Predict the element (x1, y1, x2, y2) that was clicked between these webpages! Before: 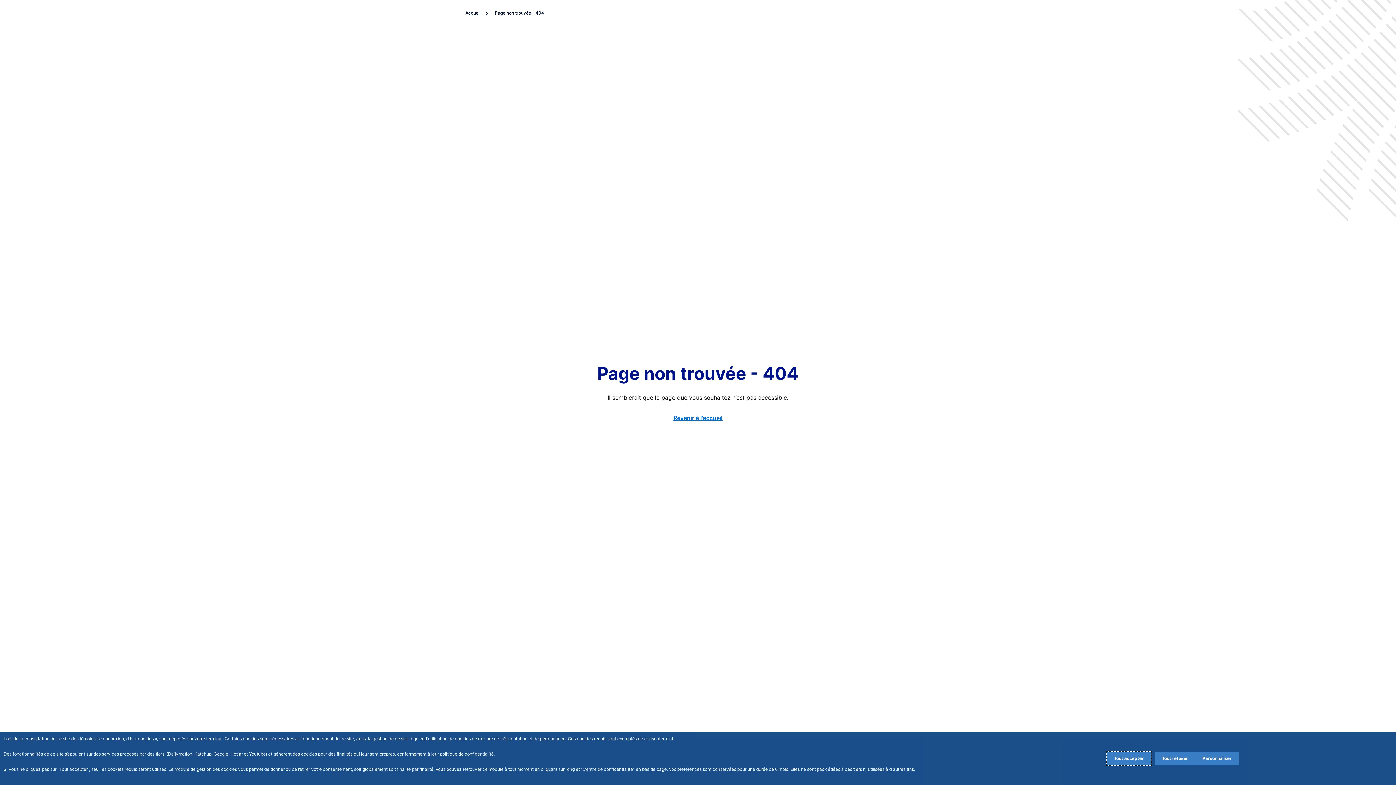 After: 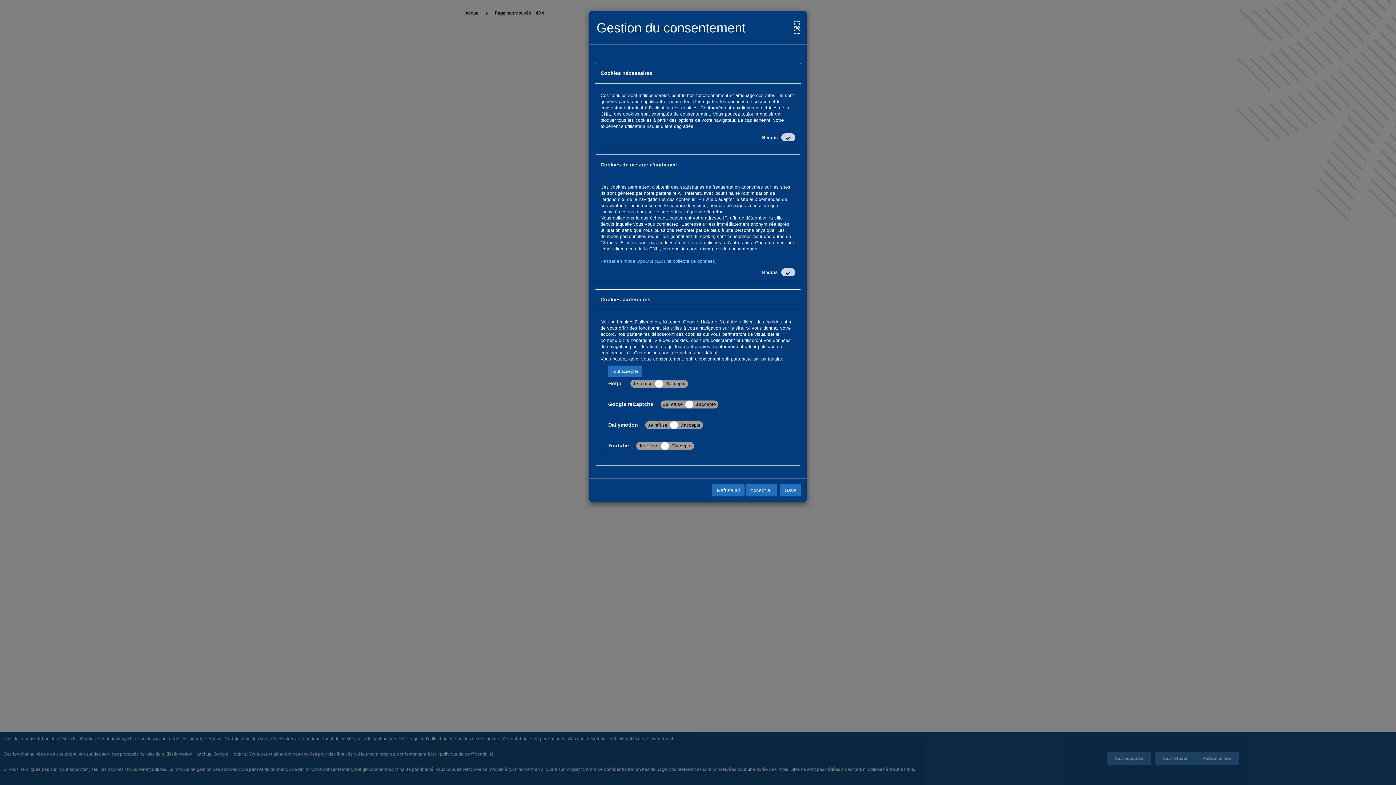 Action: bbox: (1195, 752, 1239, 765) label: Personalize privacy settings